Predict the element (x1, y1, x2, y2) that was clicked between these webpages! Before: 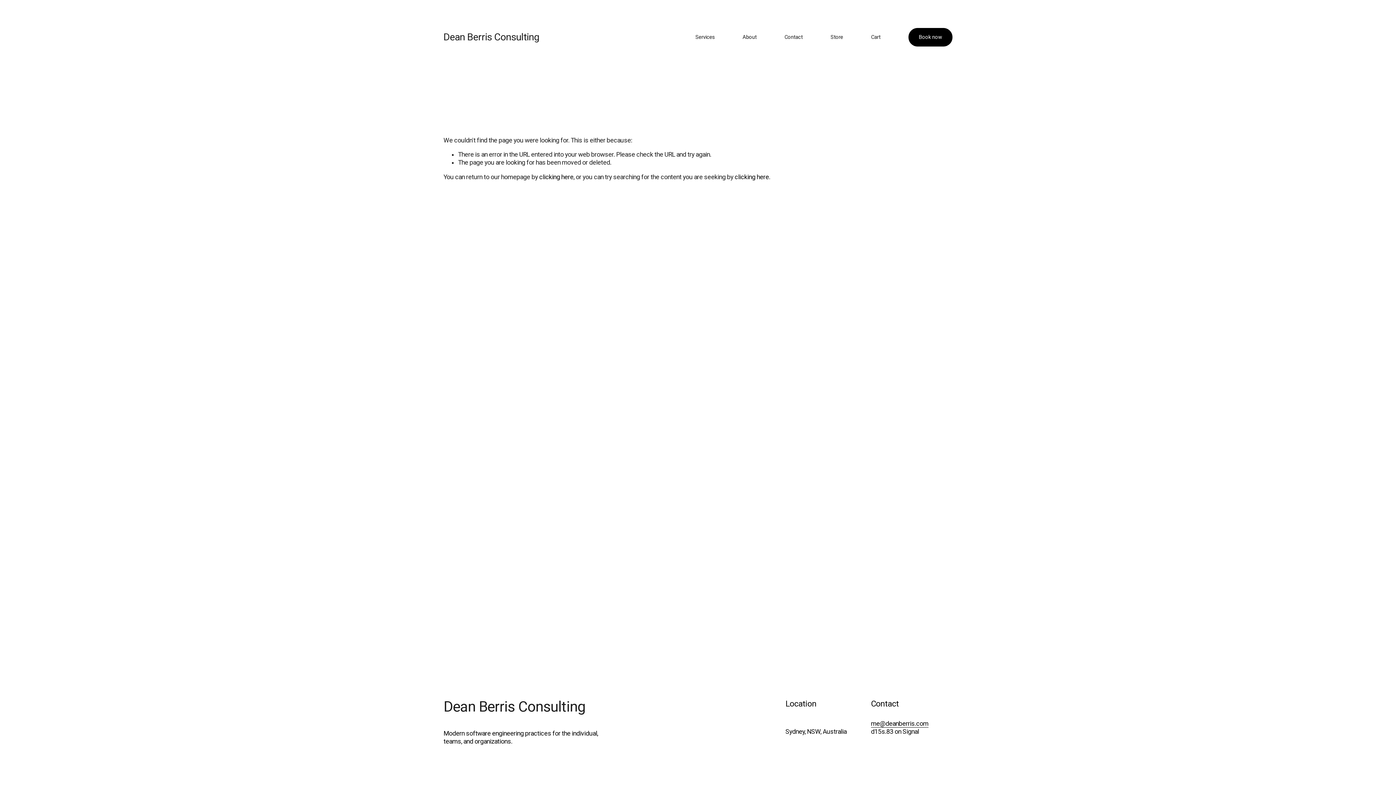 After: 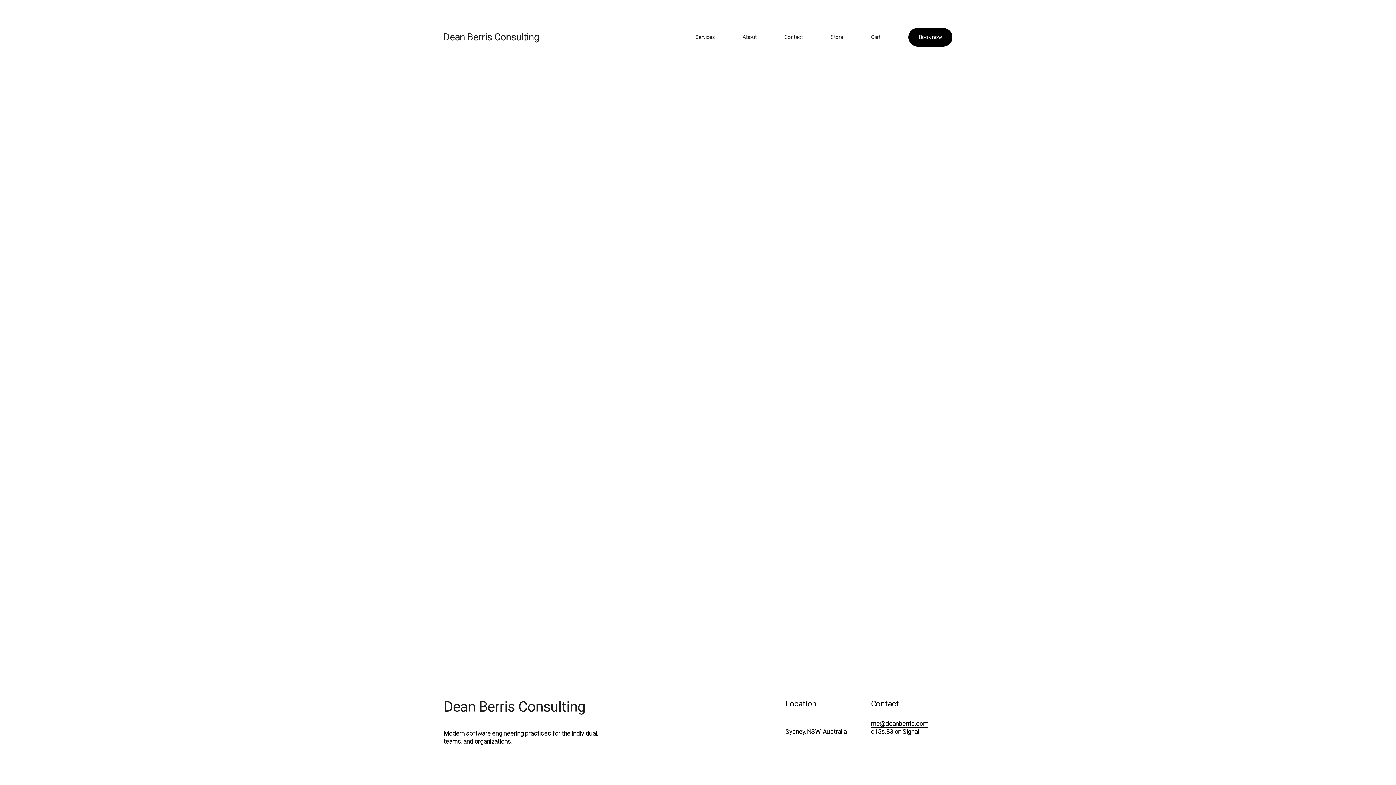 Action: bbox: (871, 34, 880, 40) label: Cart